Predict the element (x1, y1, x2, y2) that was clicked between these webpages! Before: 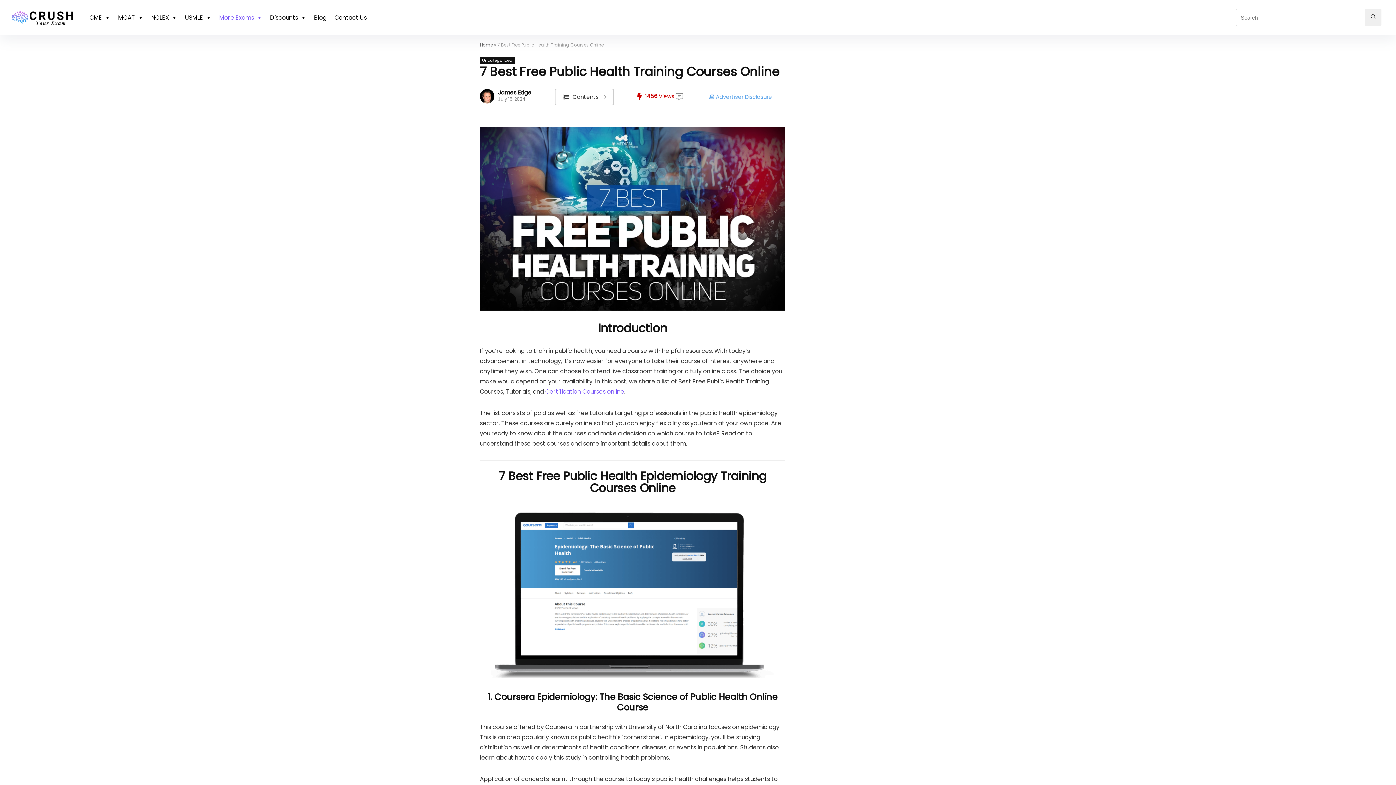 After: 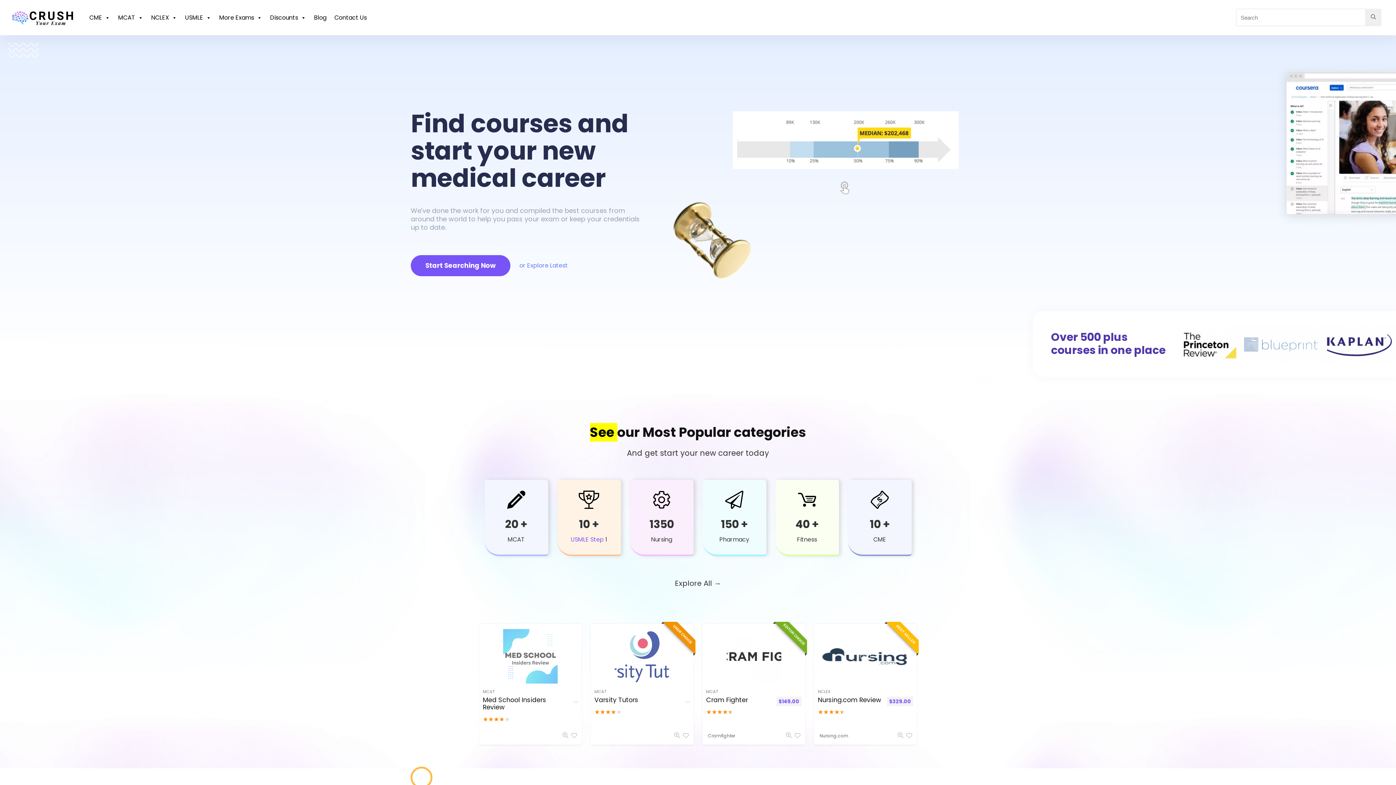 Action: bbox: (7, 1, 80, 9)